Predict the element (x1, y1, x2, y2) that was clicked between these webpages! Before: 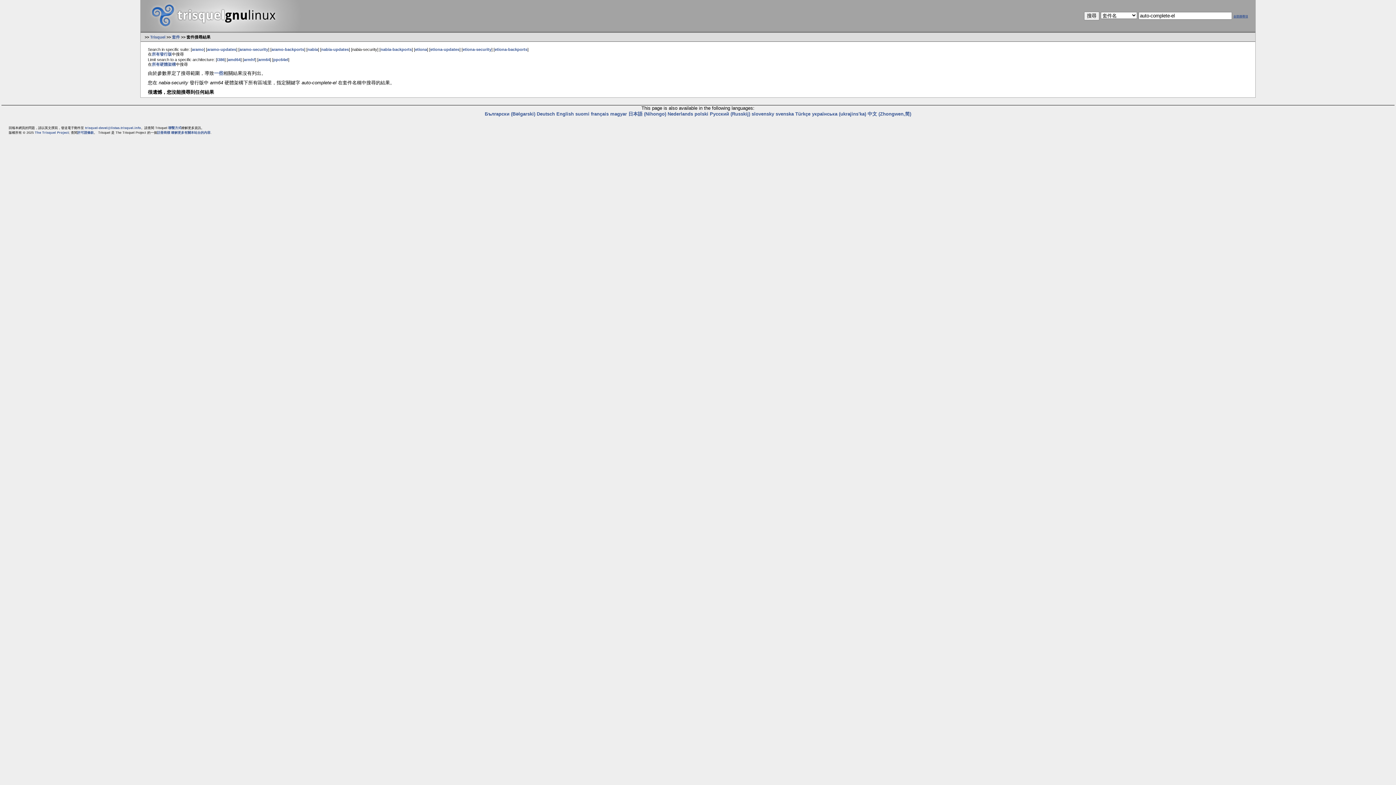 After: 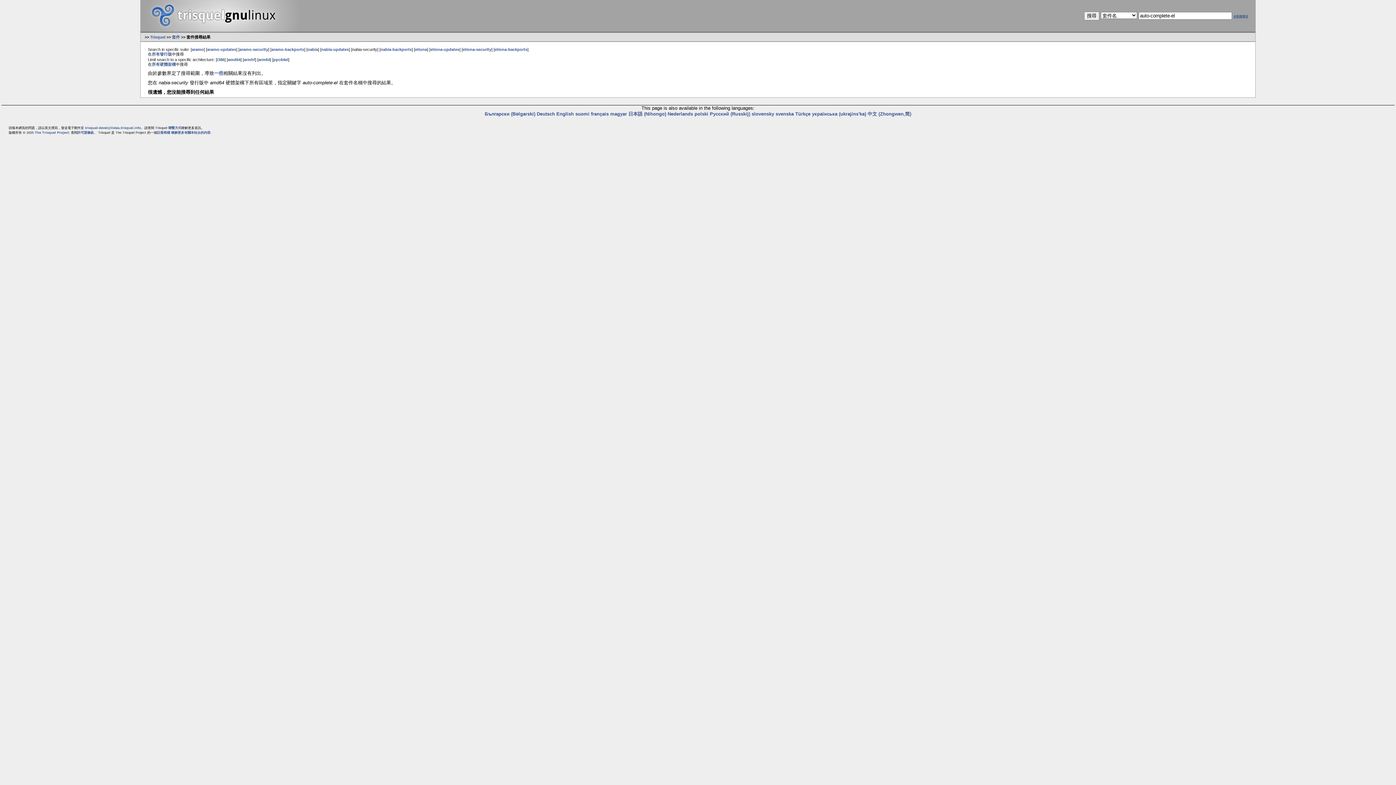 Action: label: amd64 bbox: (227, 57, 240, 61)